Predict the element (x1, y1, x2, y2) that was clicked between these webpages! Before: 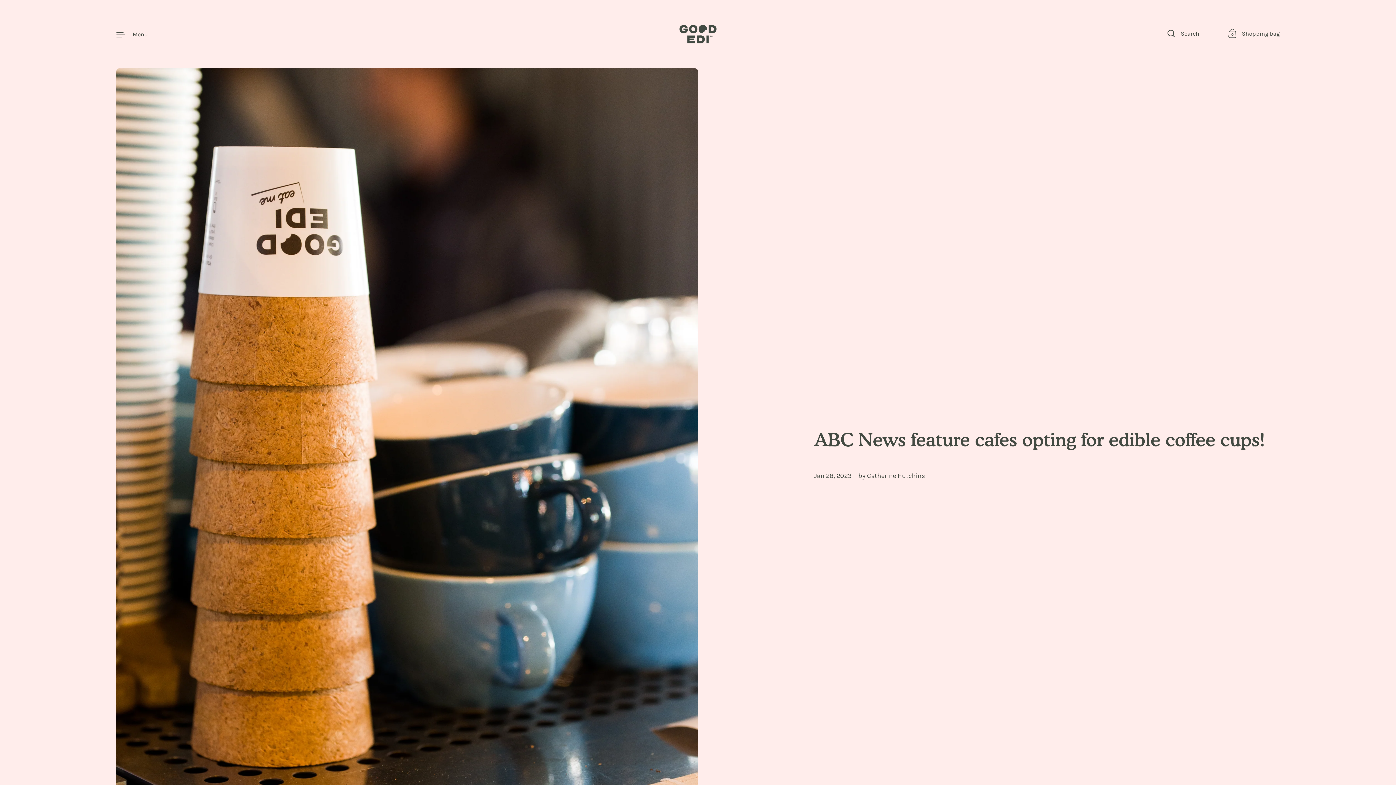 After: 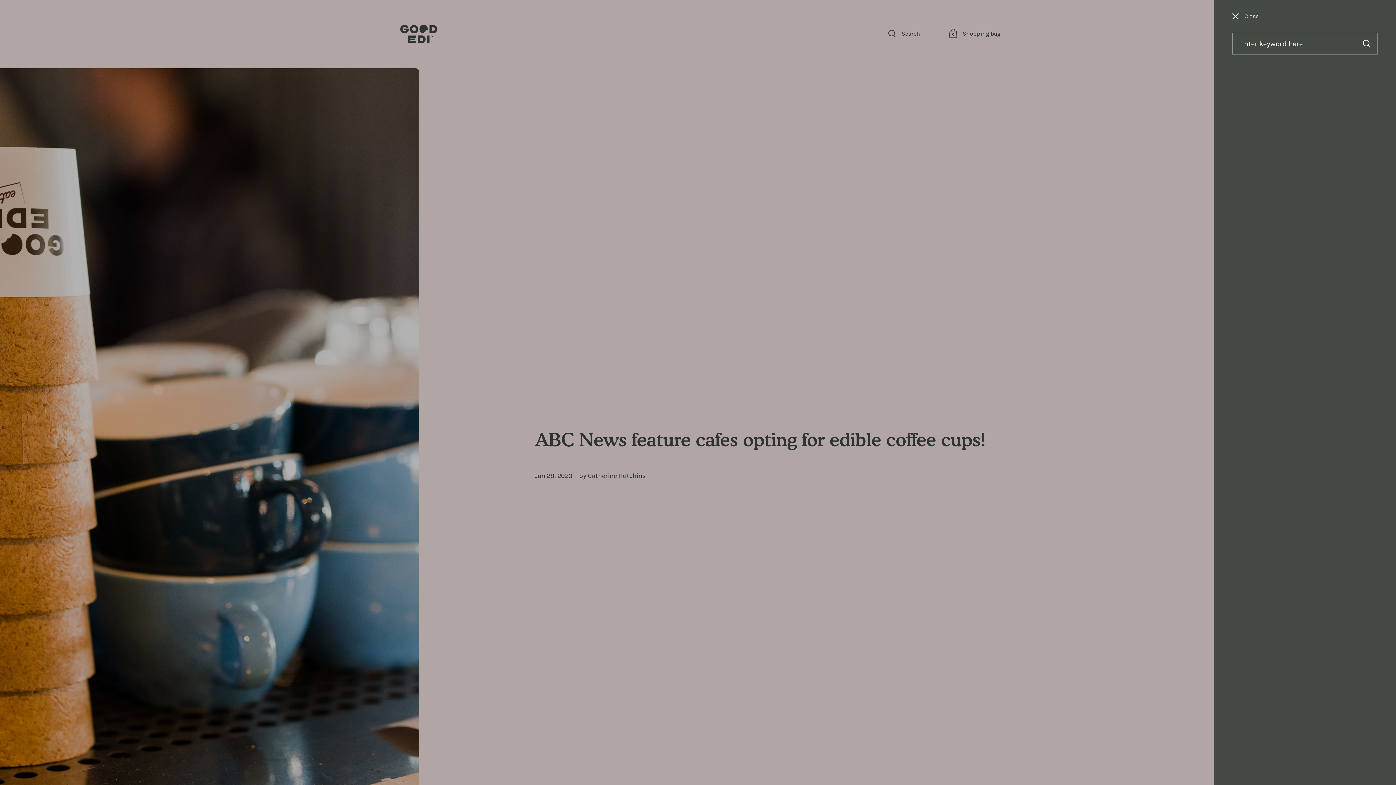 Action: bbox: (1167, 29, 1199, 38) label: Search